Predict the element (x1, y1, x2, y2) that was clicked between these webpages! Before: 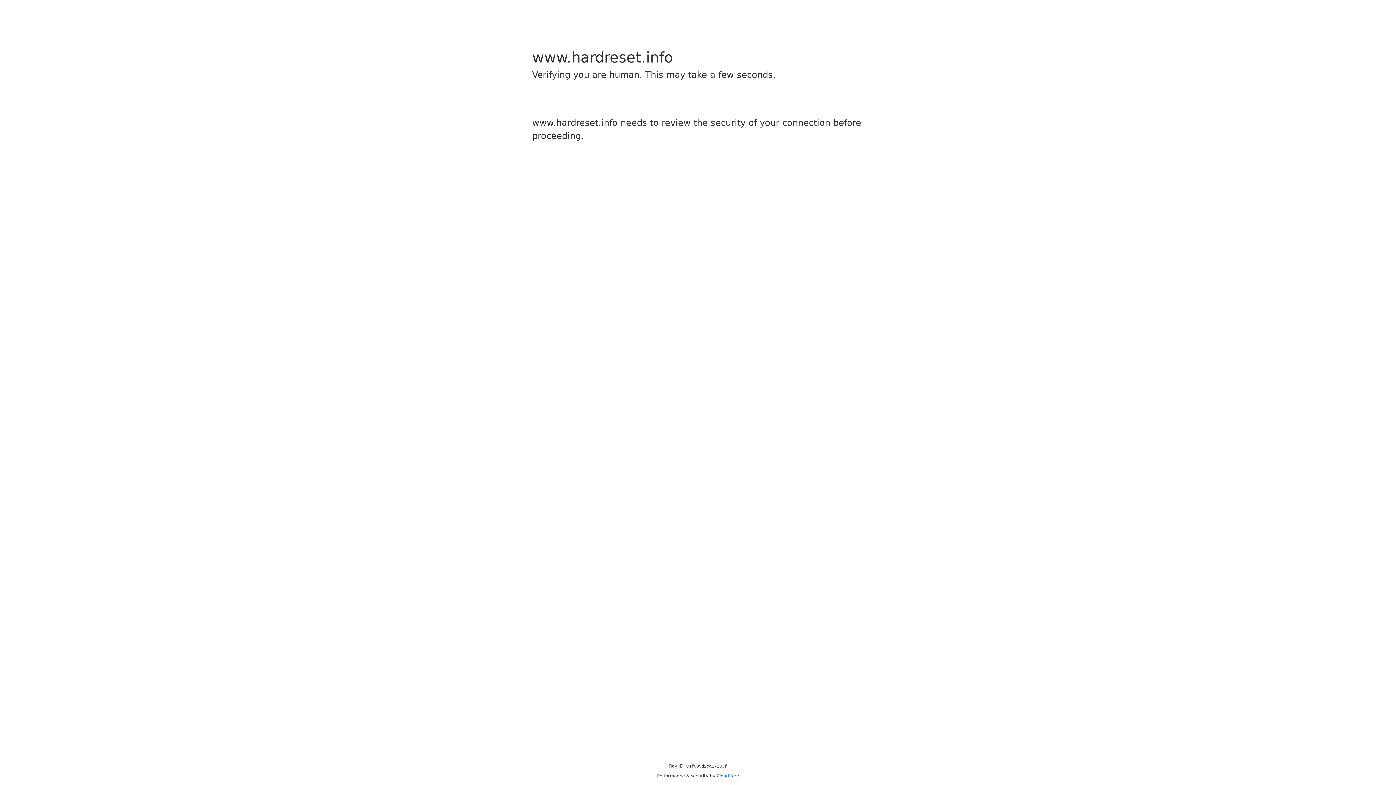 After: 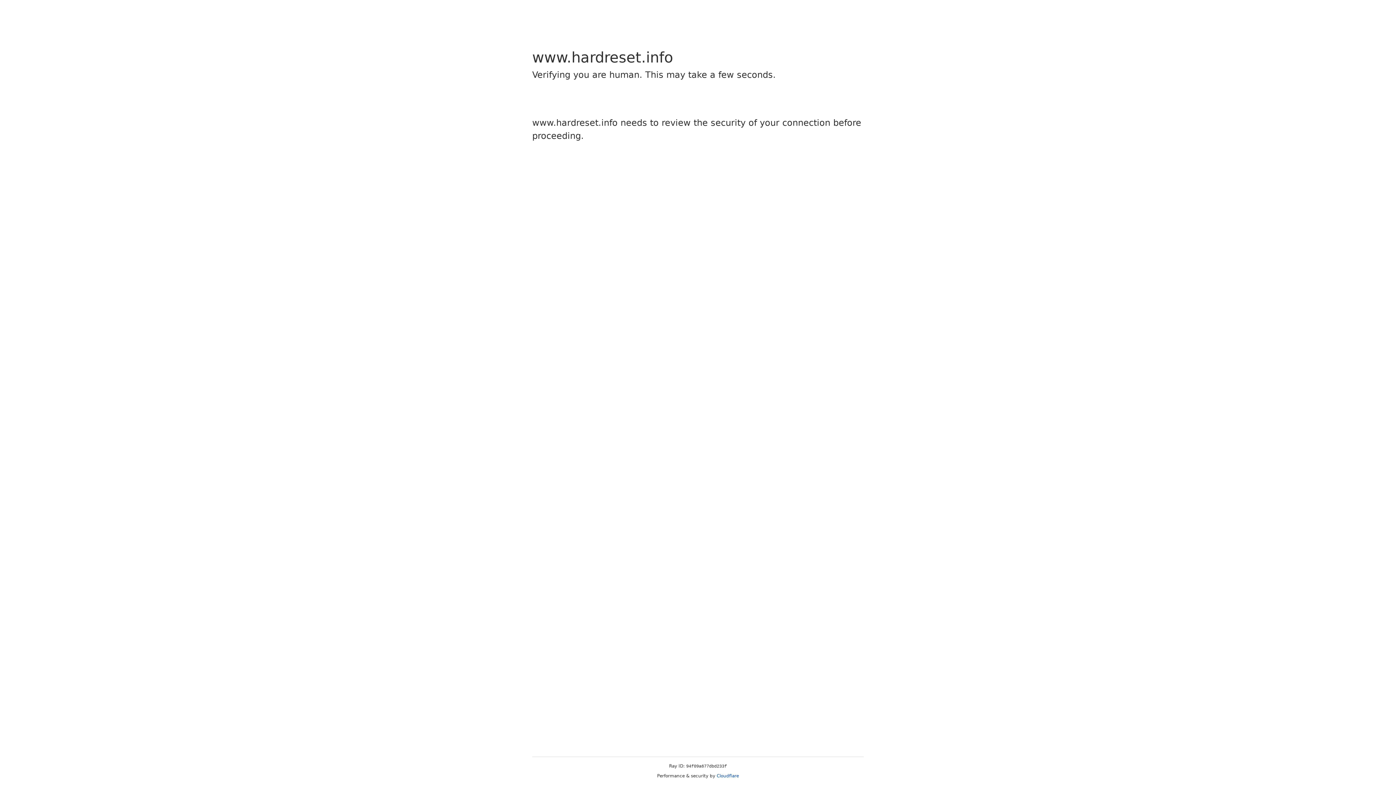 Action: bbox: (716, 773, 739, 778) label: Cloudflare